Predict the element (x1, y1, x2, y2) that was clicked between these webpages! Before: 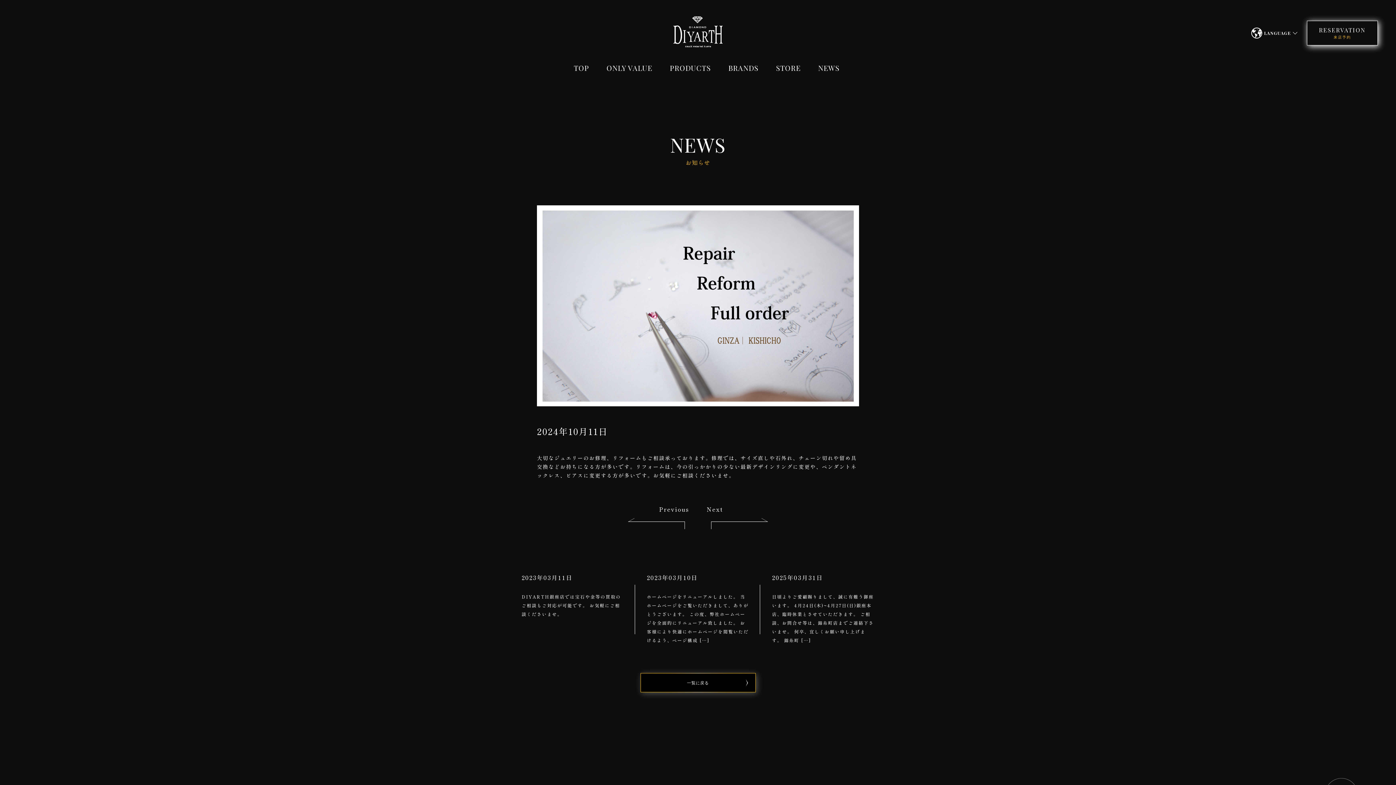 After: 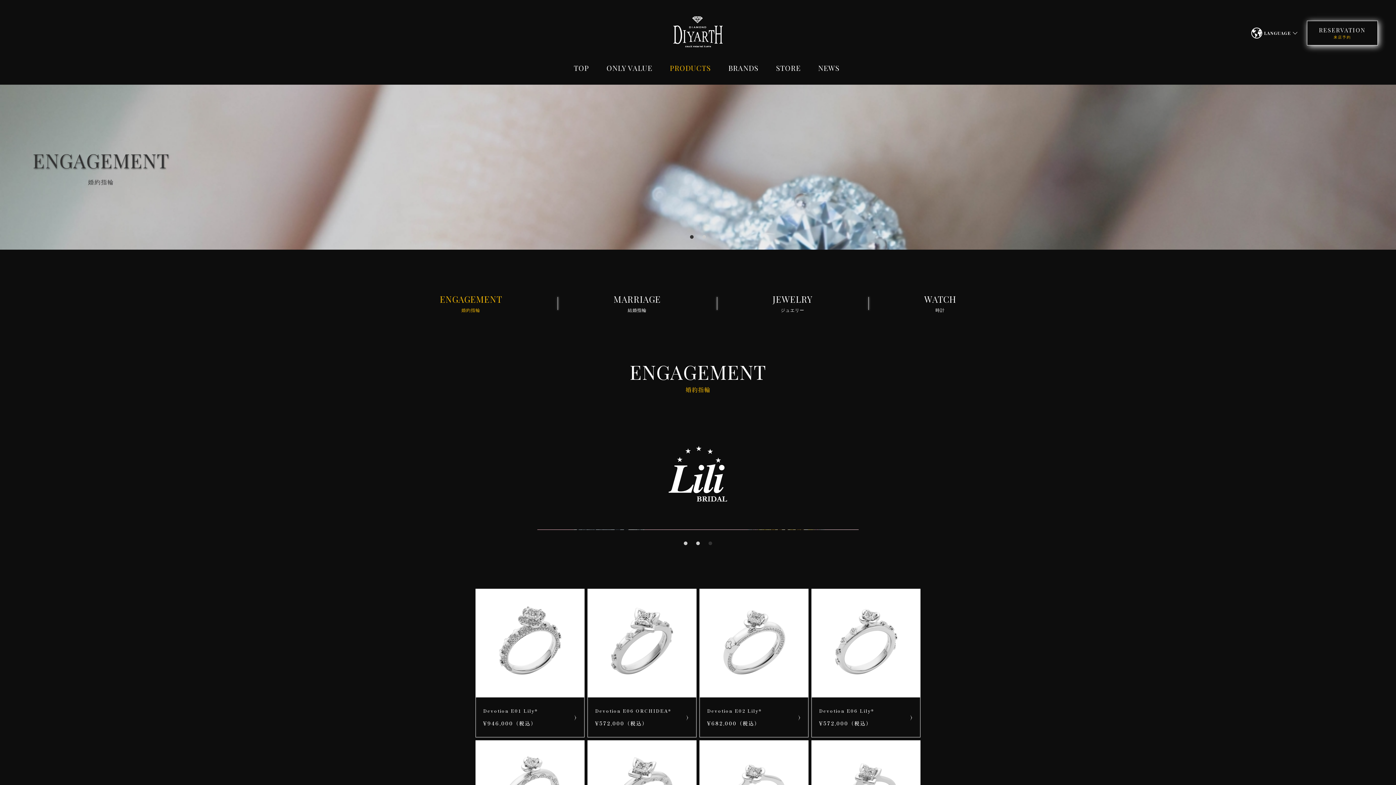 Action: label: PRODUCTS bbox: (670, 62, 711, 72)